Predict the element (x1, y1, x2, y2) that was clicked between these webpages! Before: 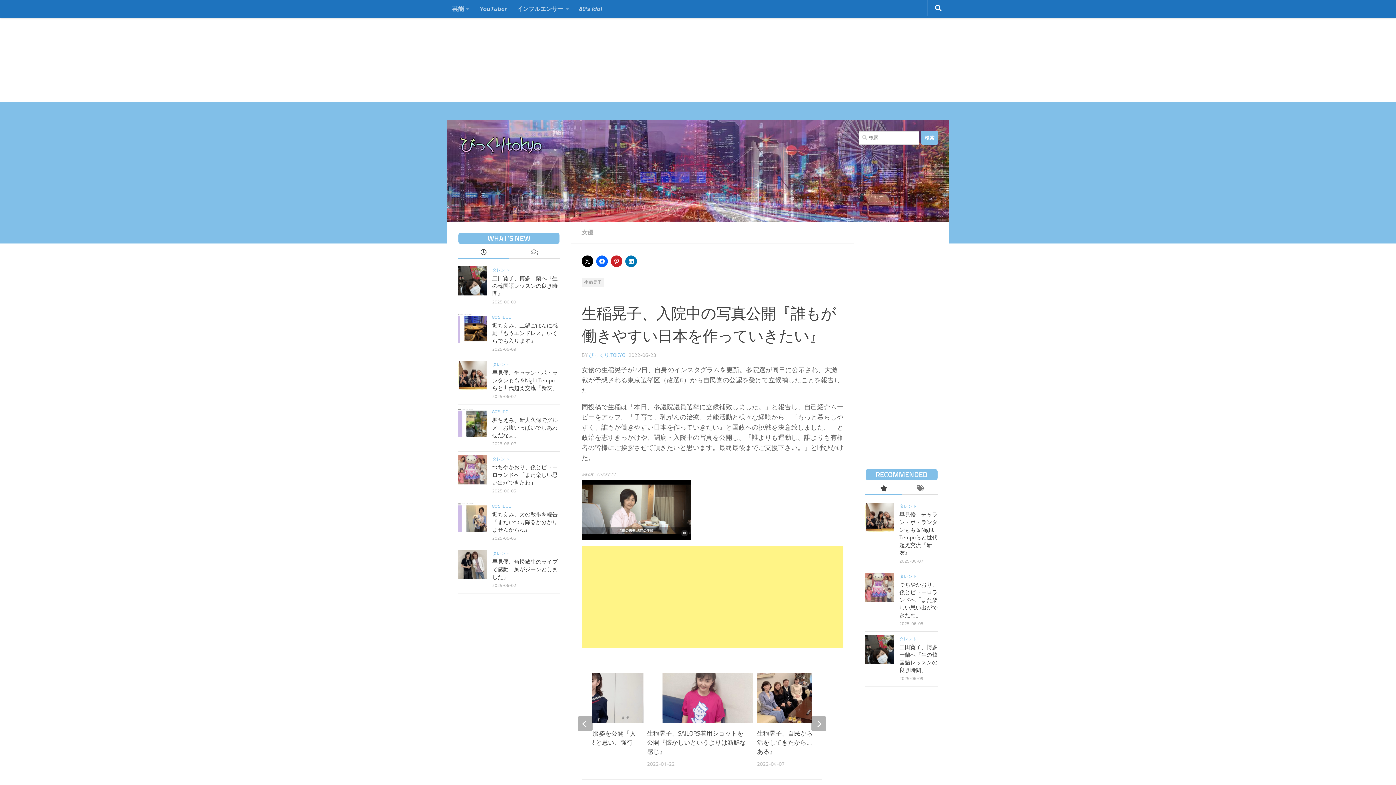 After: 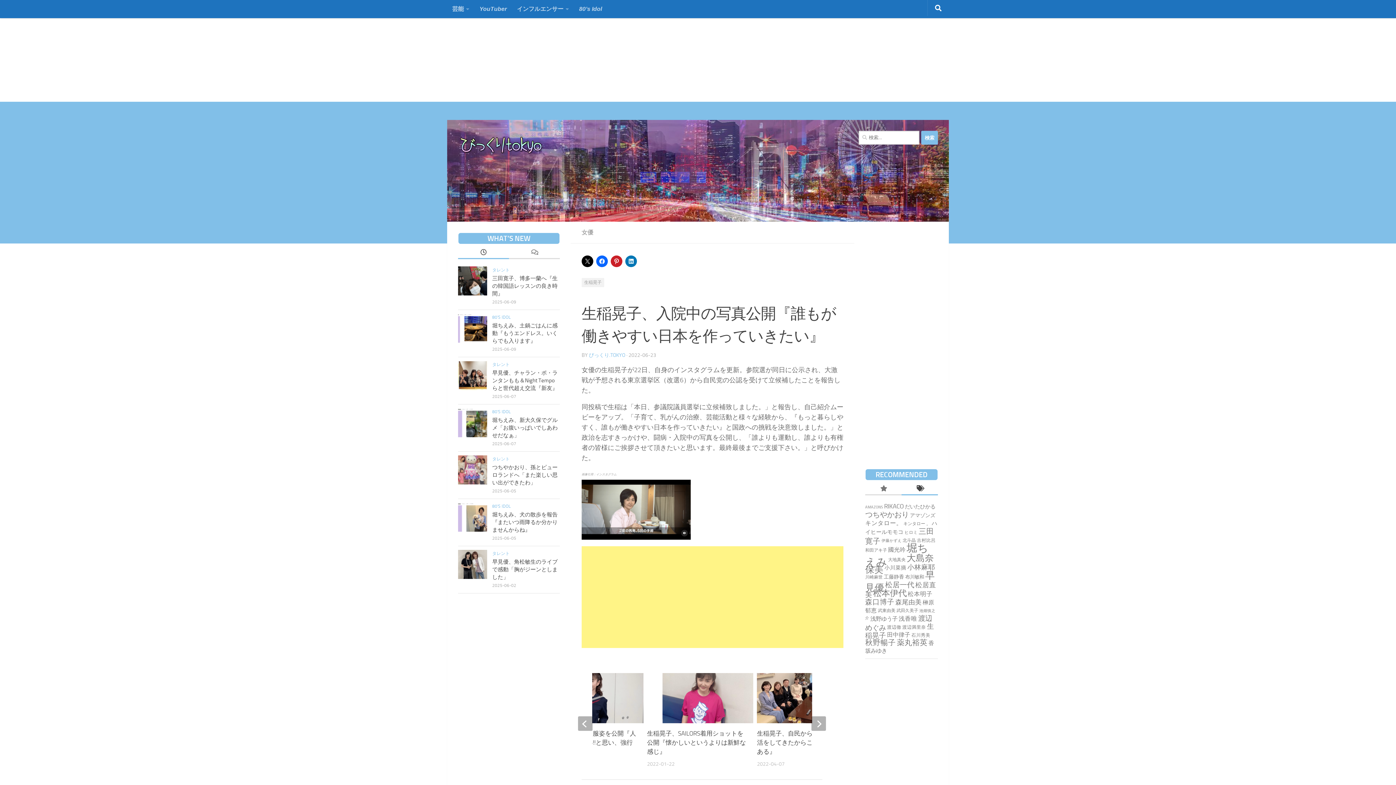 Action: bbox: (901, 482, 938, 495)